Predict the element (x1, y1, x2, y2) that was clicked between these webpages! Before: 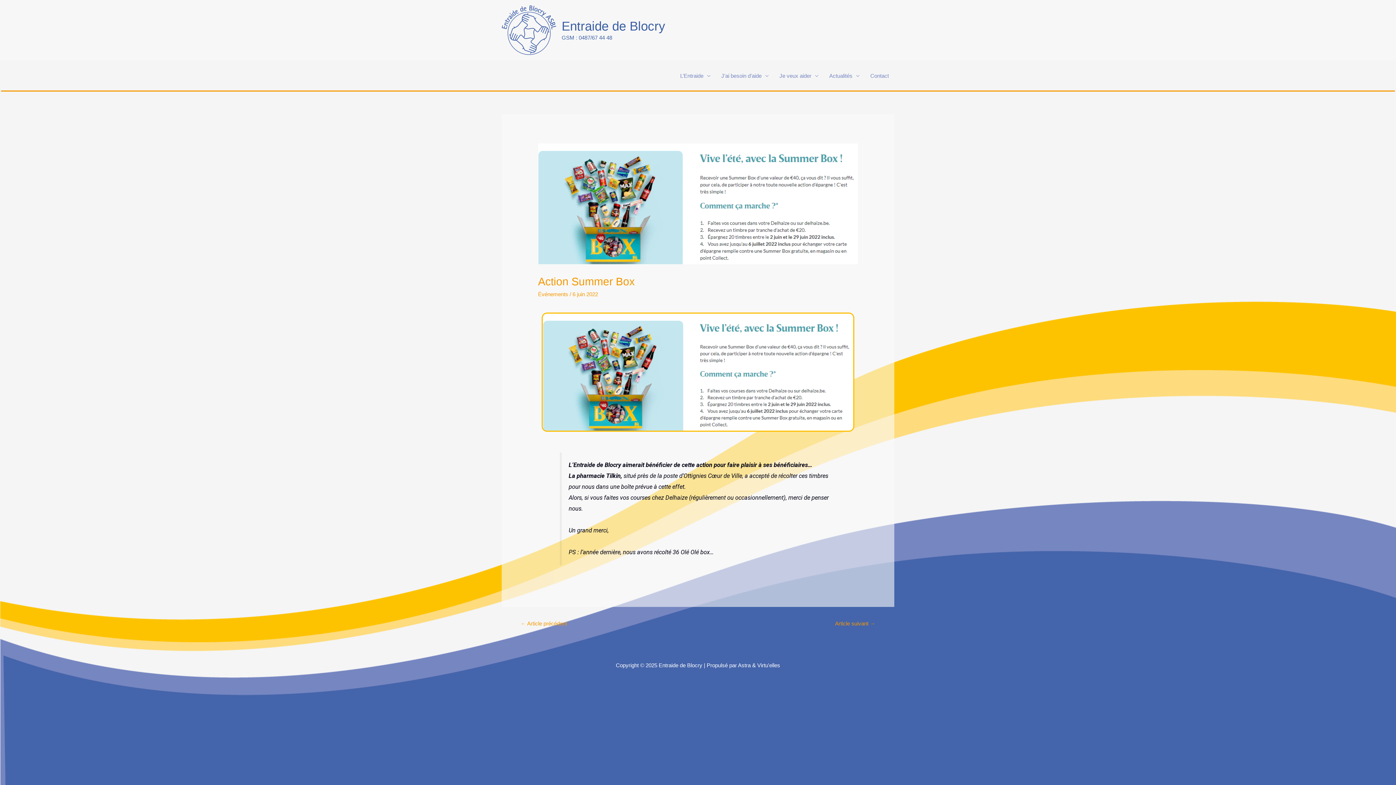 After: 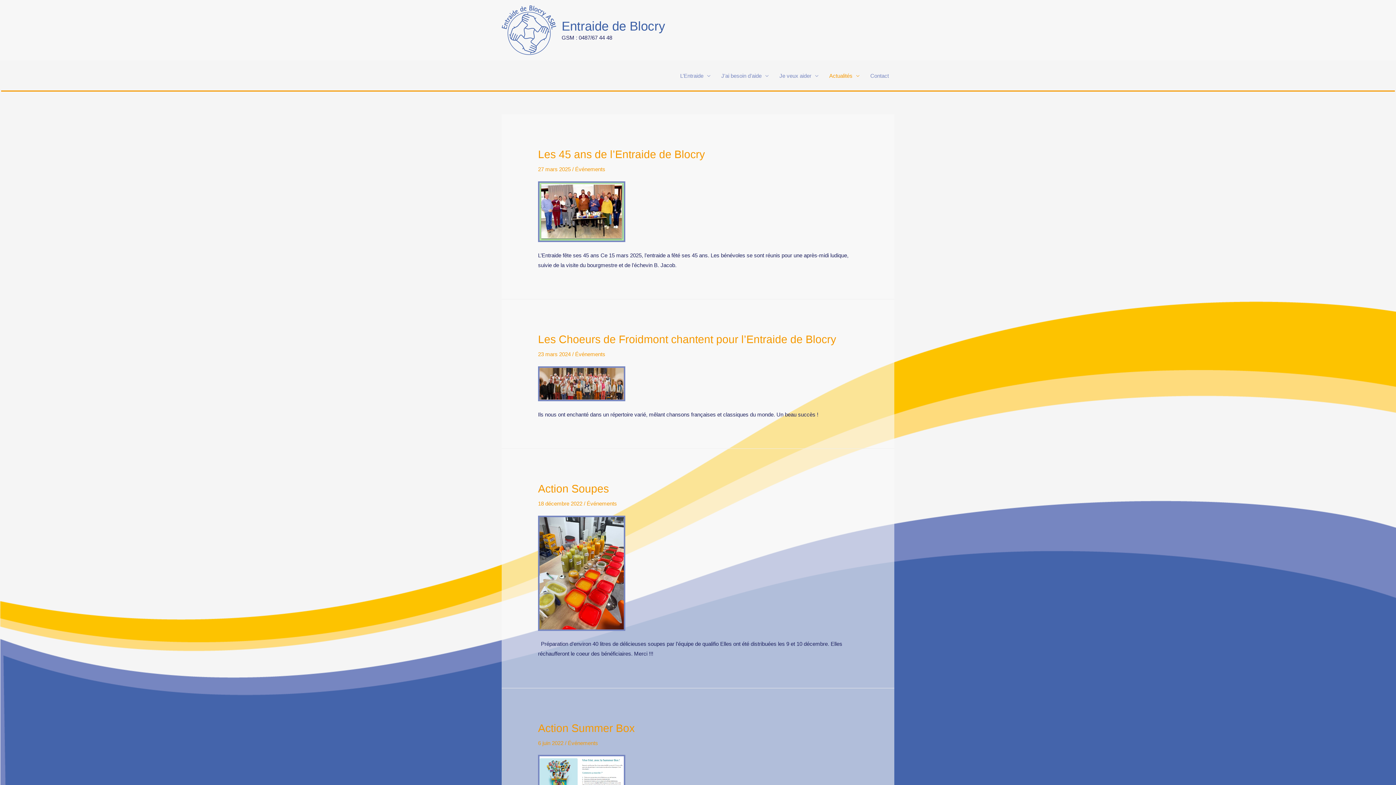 Action: label: Actualités bbox: (824, 61, 865, 90)